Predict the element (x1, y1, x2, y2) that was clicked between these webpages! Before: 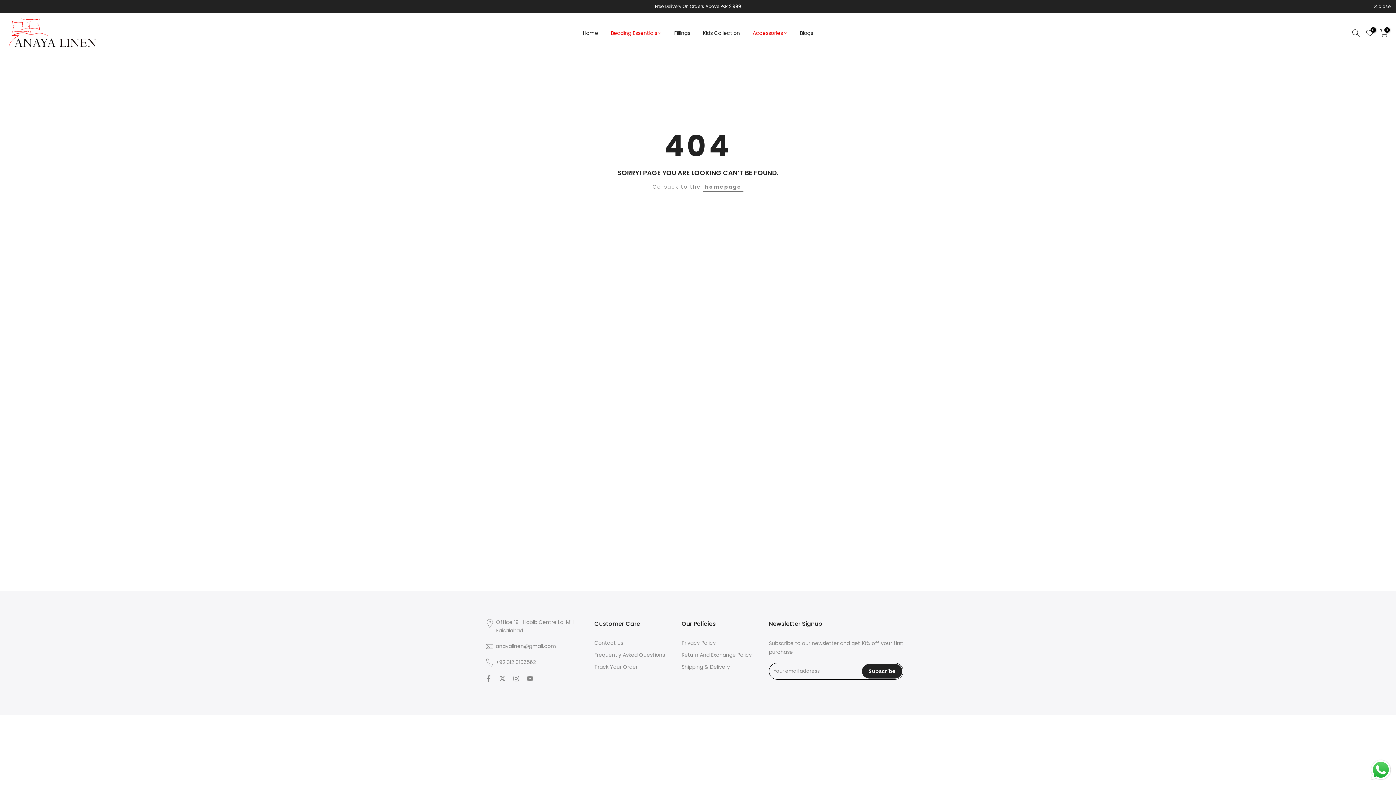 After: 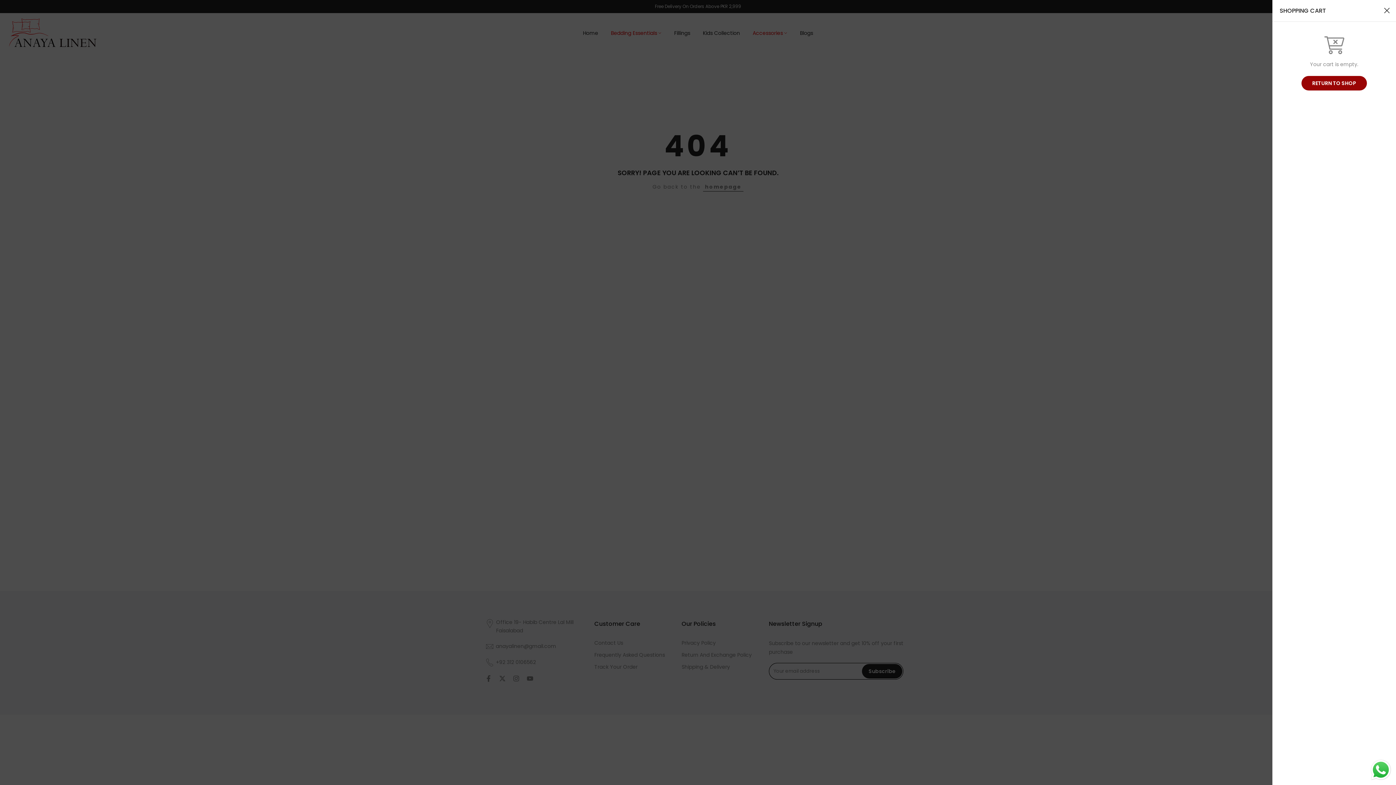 Action: label: 0 bbox: (1380, 29, 1388, 37)